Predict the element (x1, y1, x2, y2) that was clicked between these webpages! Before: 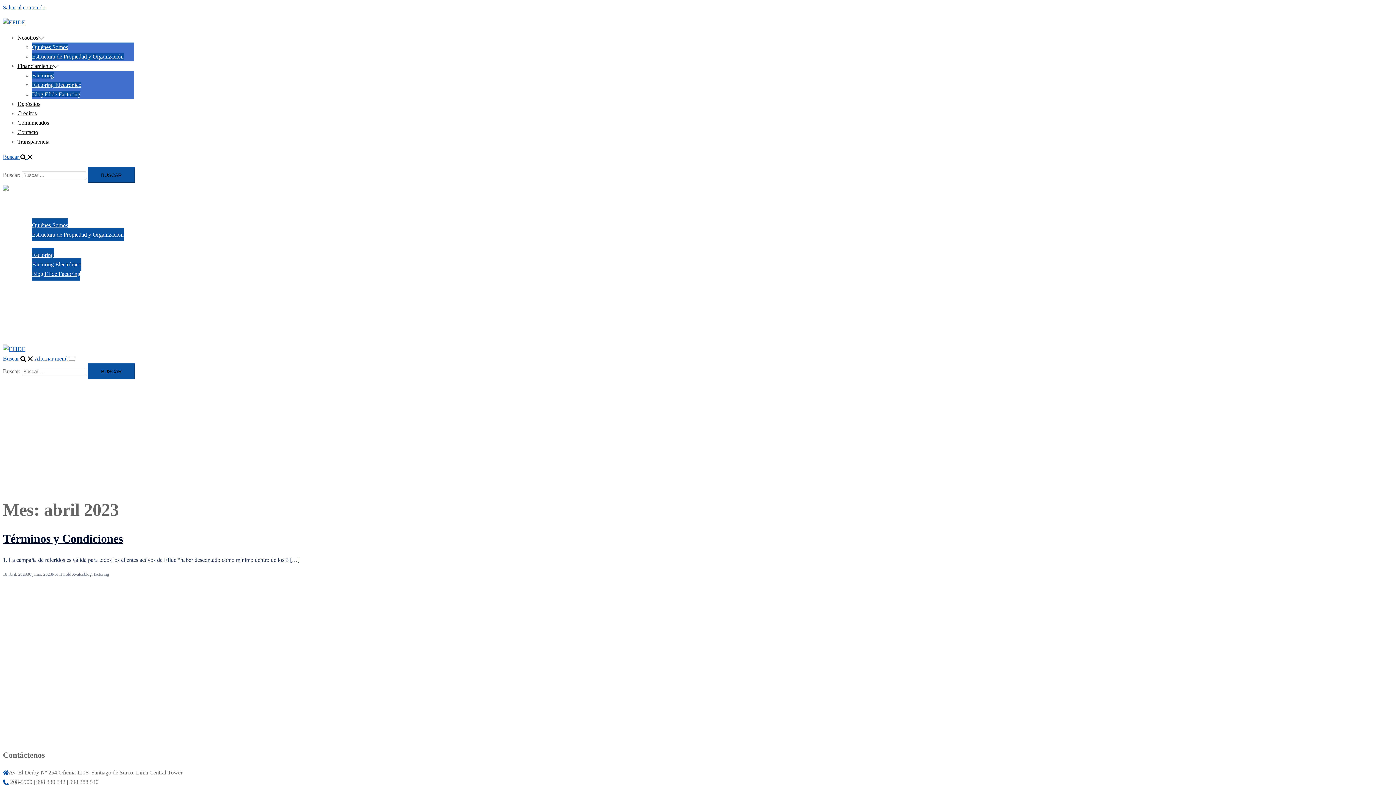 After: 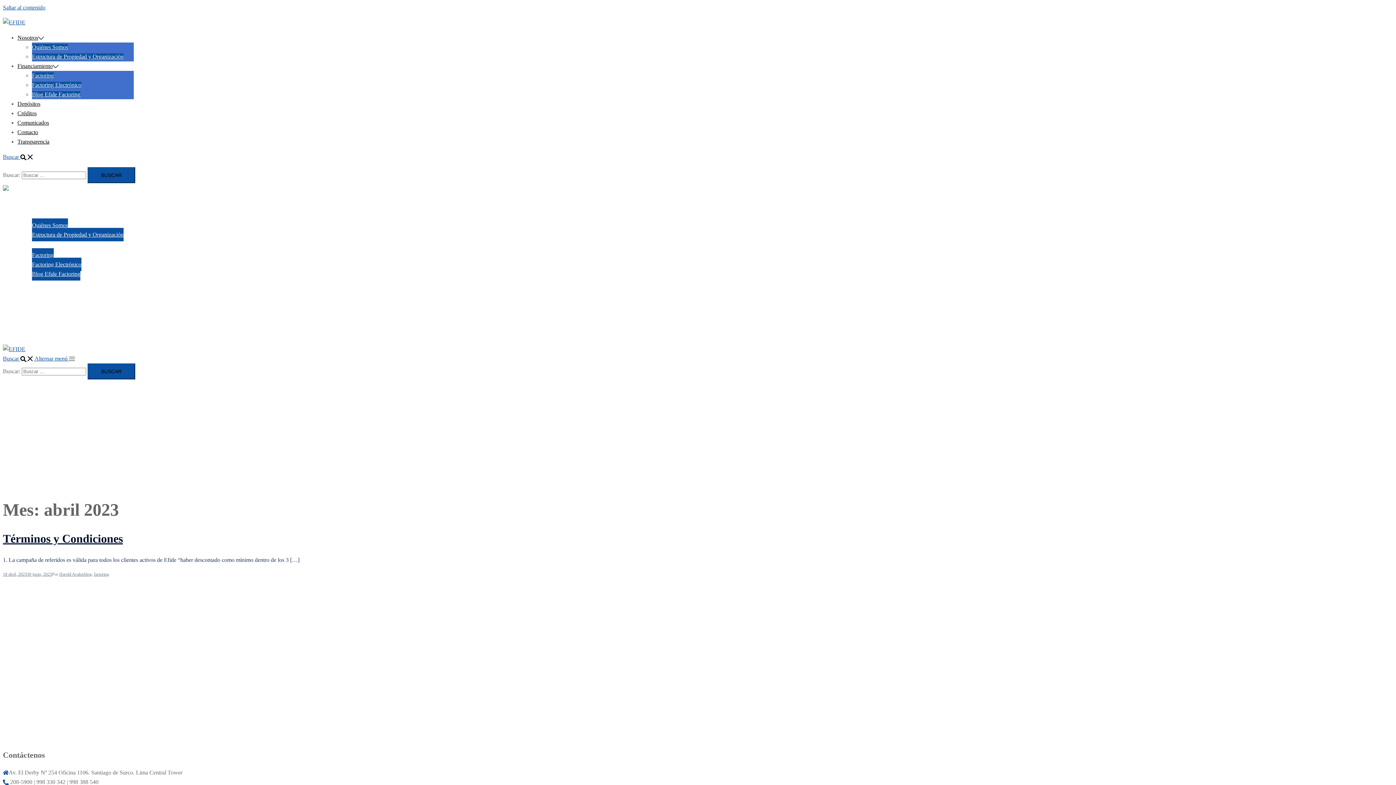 Action: label: Nosotros bbox: (17, 208, 41, 222)